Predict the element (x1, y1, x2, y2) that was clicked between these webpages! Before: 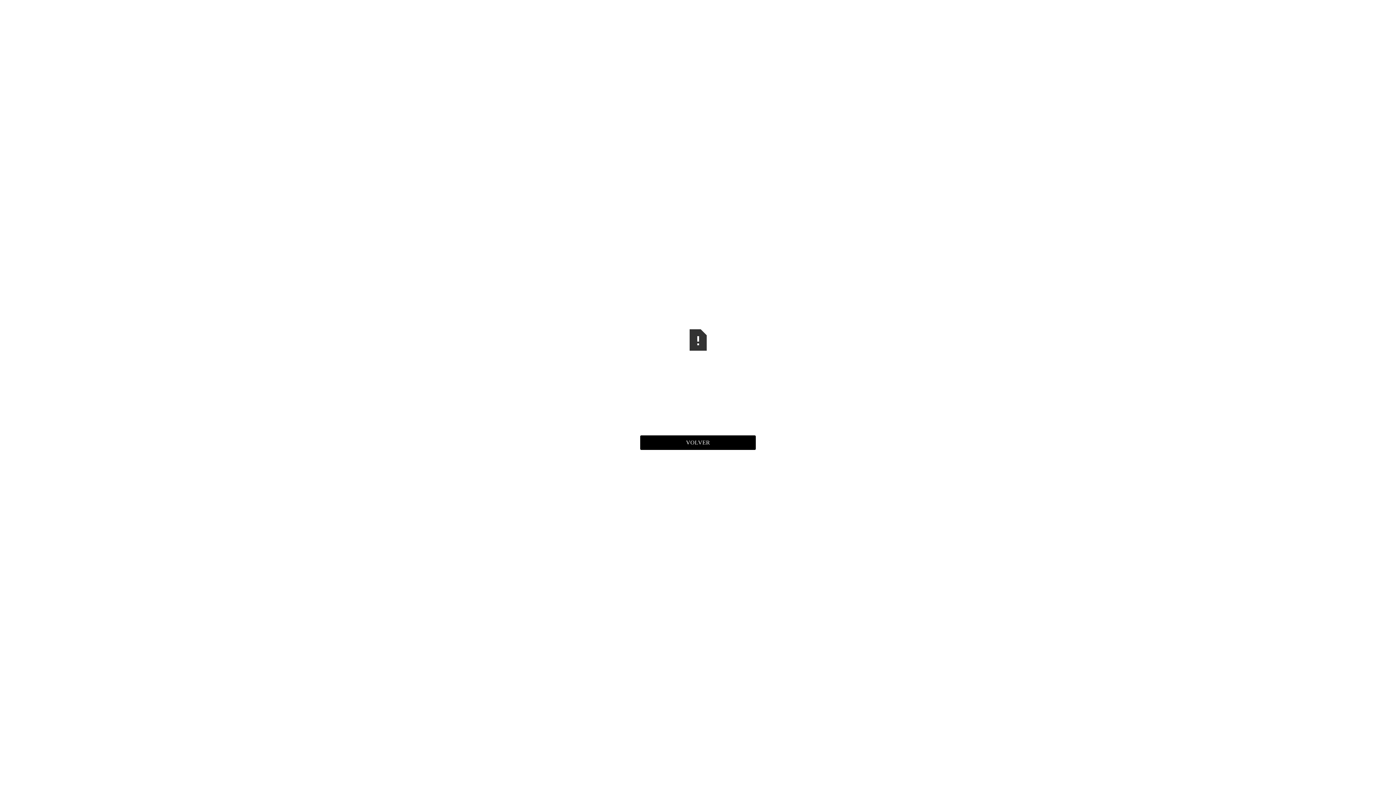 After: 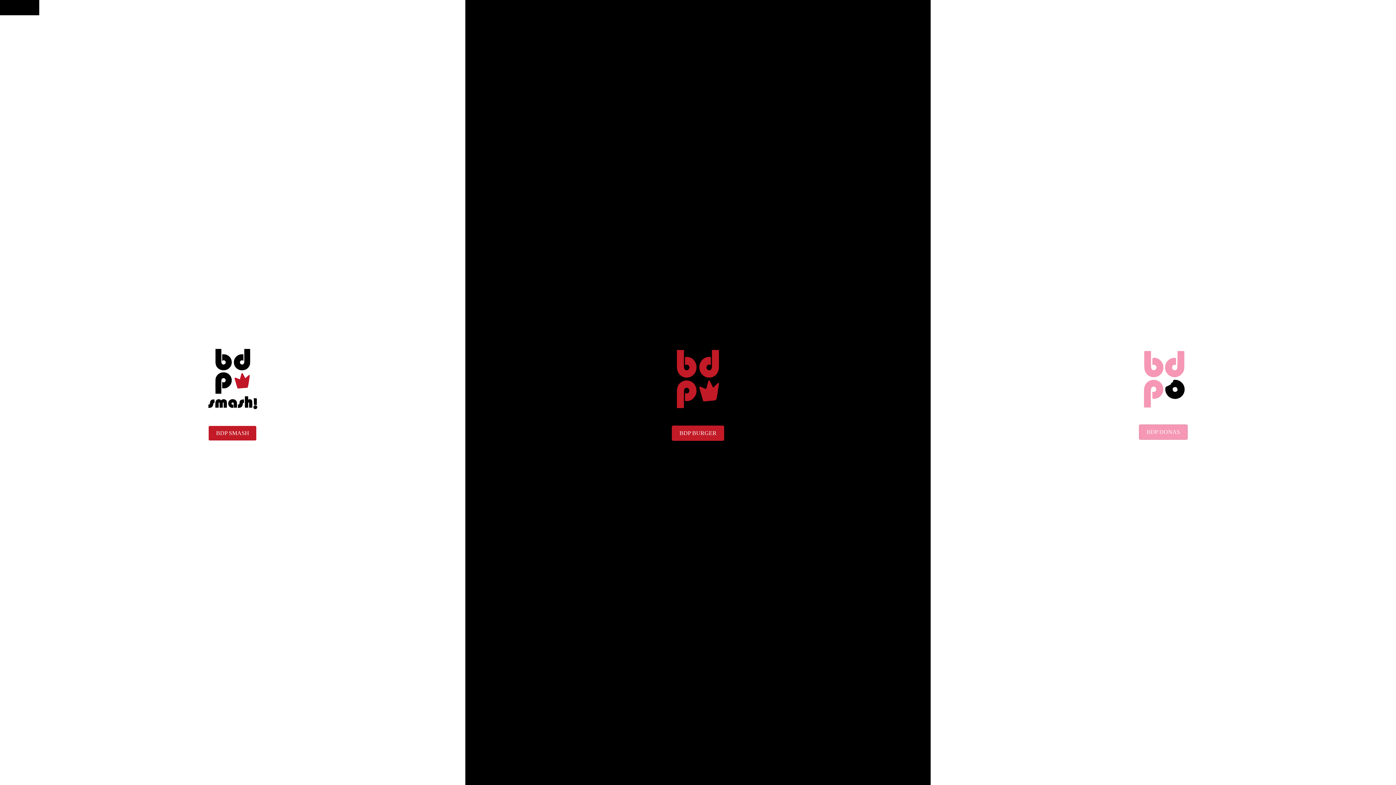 Action: bbox: (640, 435, 756, 450) label: VOLVER